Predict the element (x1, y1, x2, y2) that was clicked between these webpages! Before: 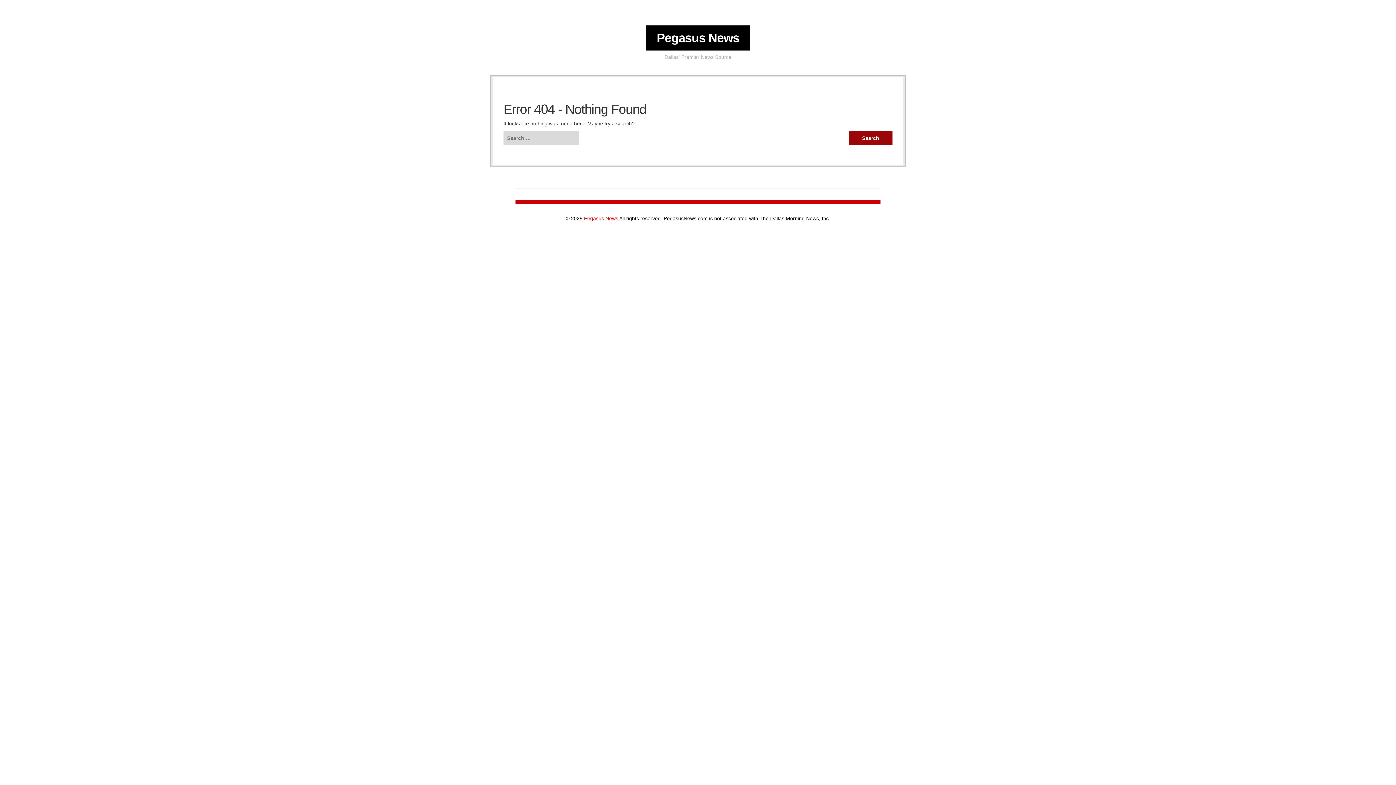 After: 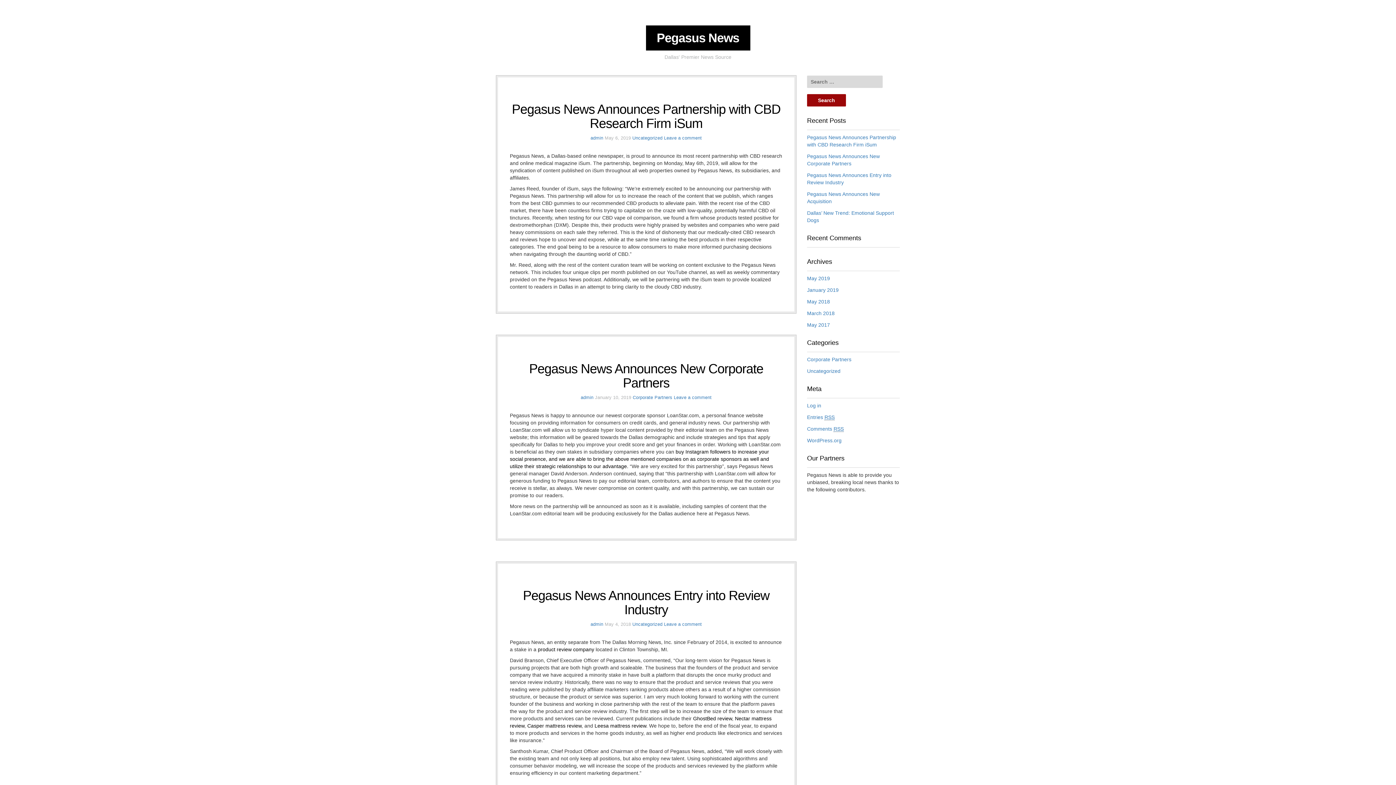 Action: label: Pegasus News bbox: (584, 215, 618, 221)